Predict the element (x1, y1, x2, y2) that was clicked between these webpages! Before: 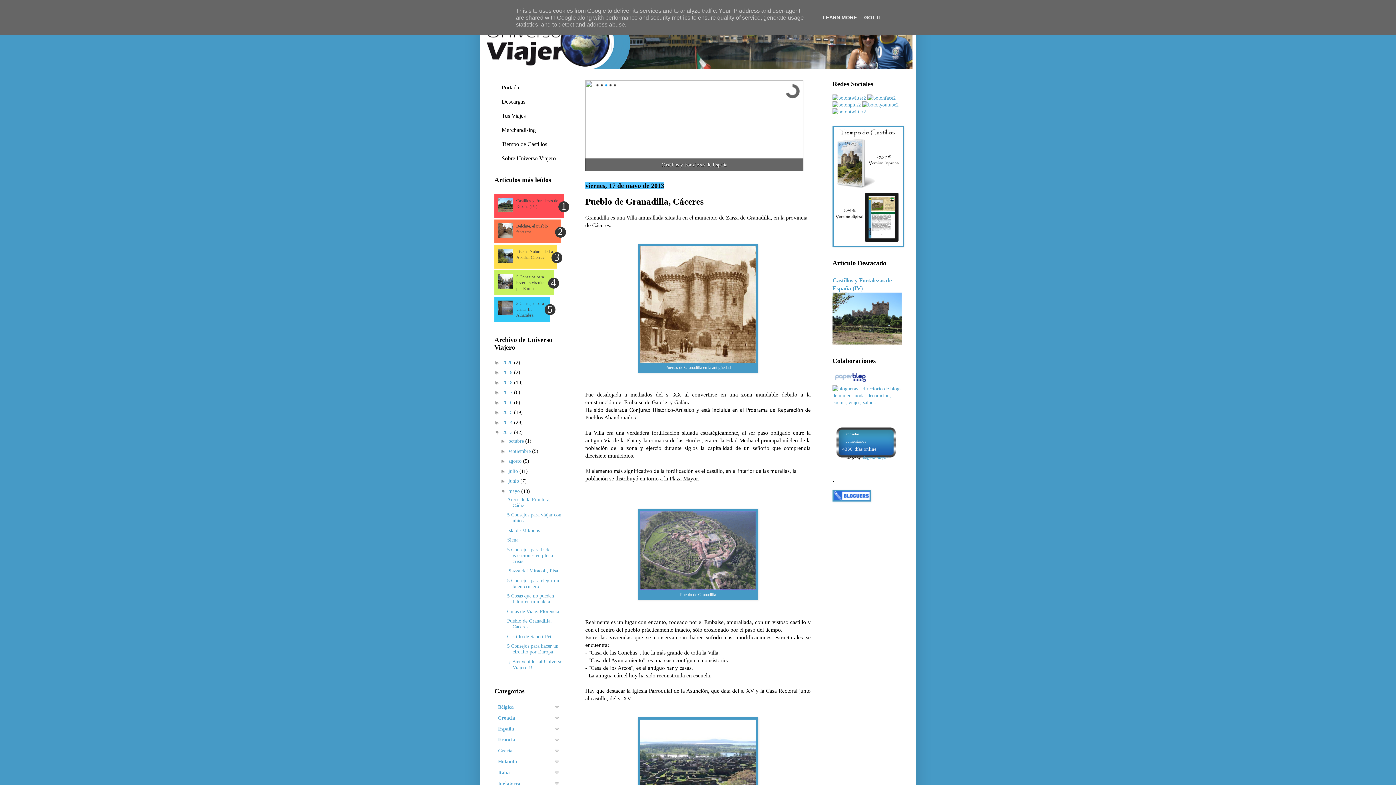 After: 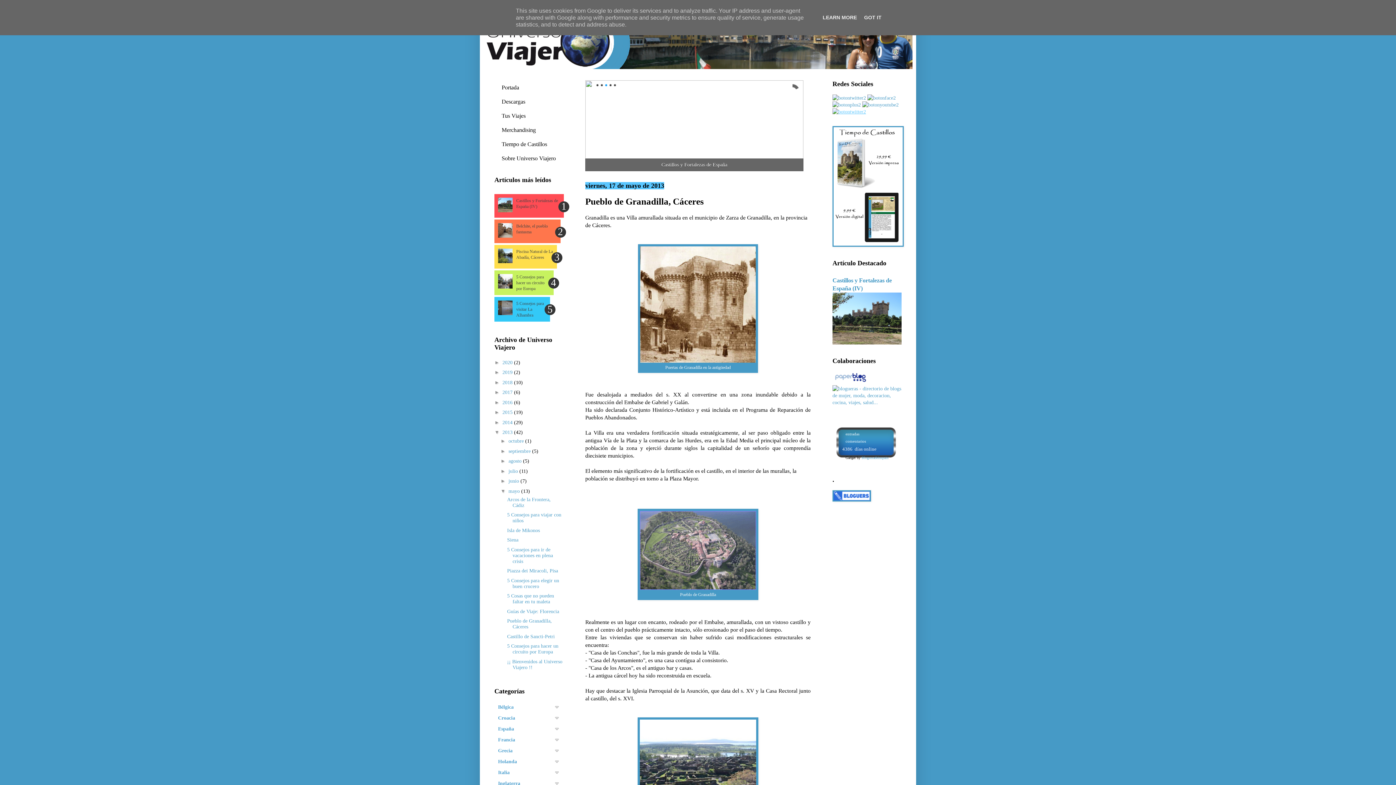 Action: bbox: (832, 109, 866, 114)